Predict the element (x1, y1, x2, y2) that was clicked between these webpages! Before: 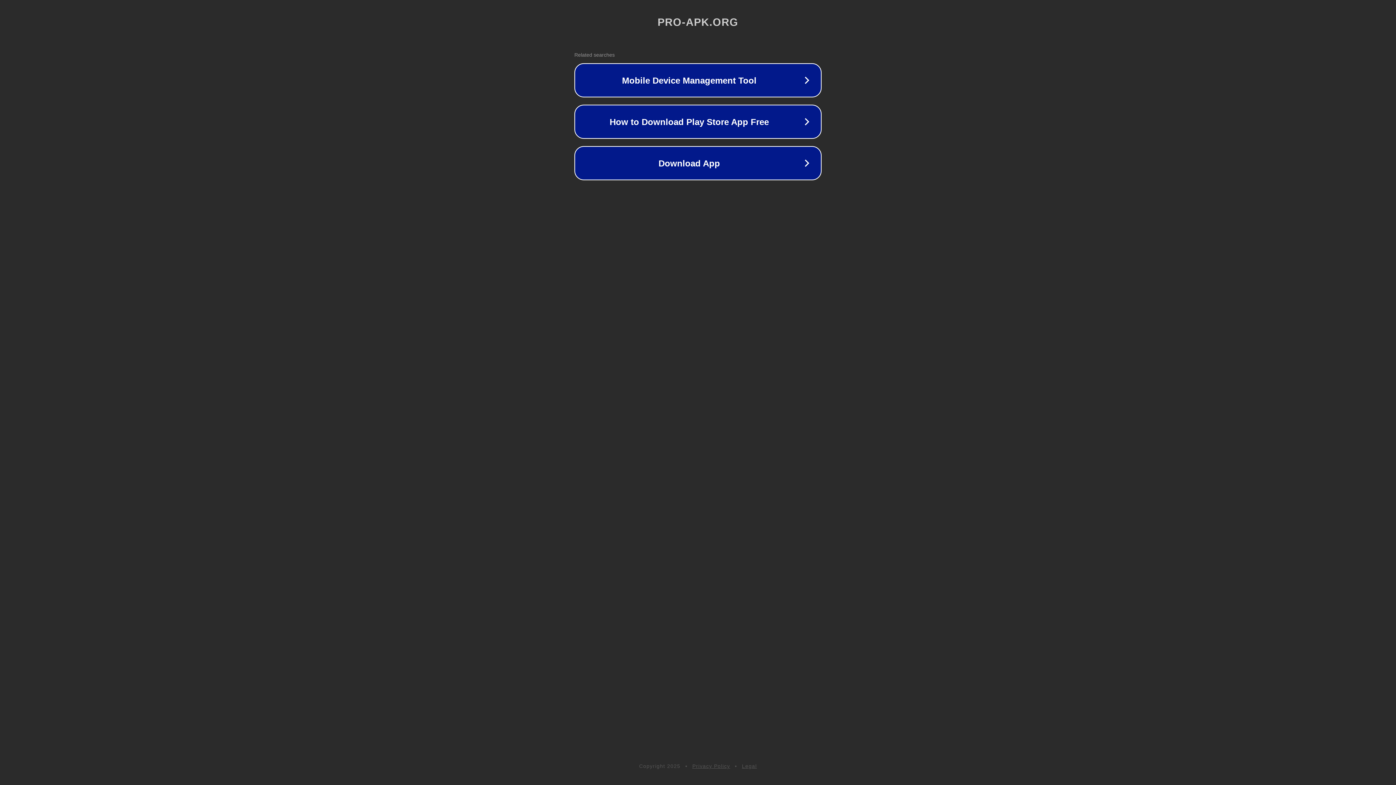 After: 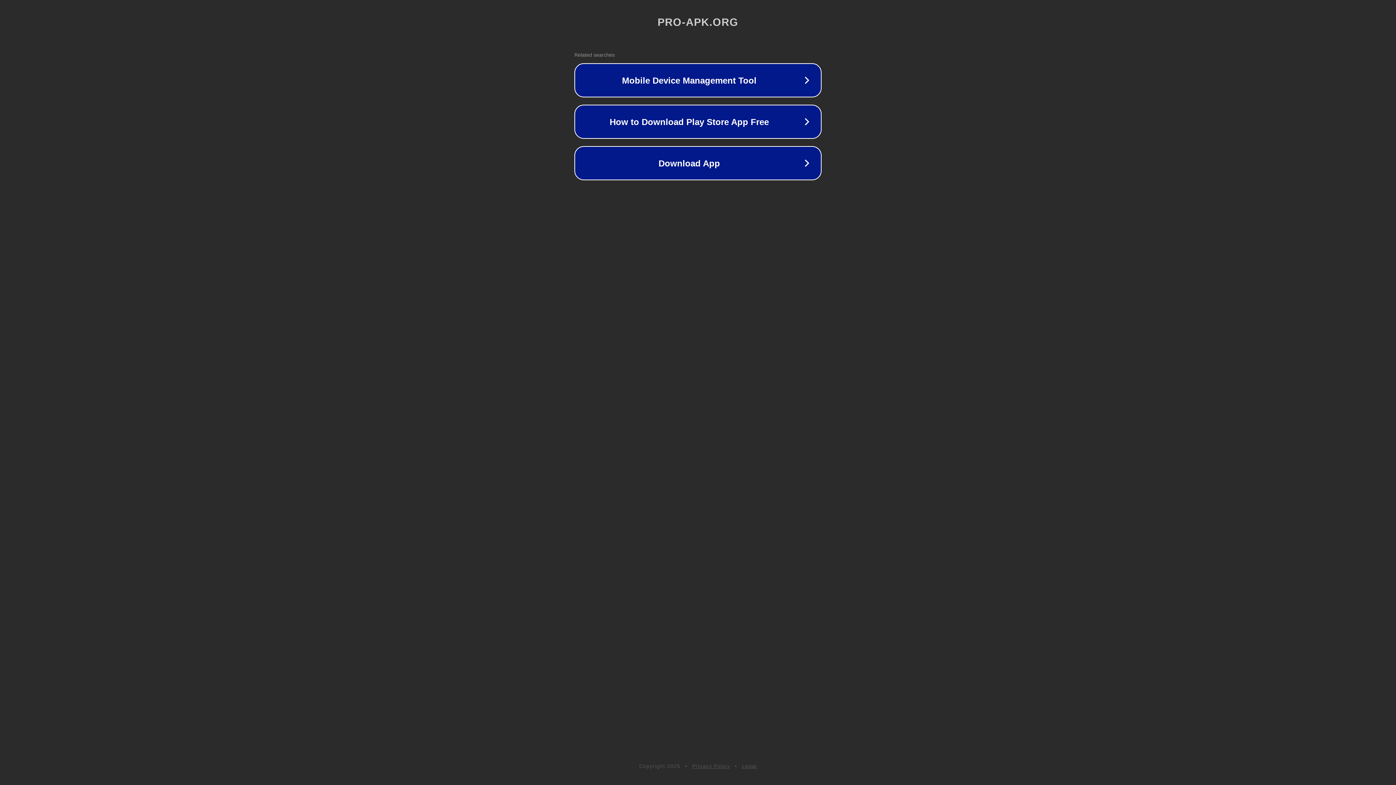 Action: label: Legal bbox: (742, 763, 757, 769)